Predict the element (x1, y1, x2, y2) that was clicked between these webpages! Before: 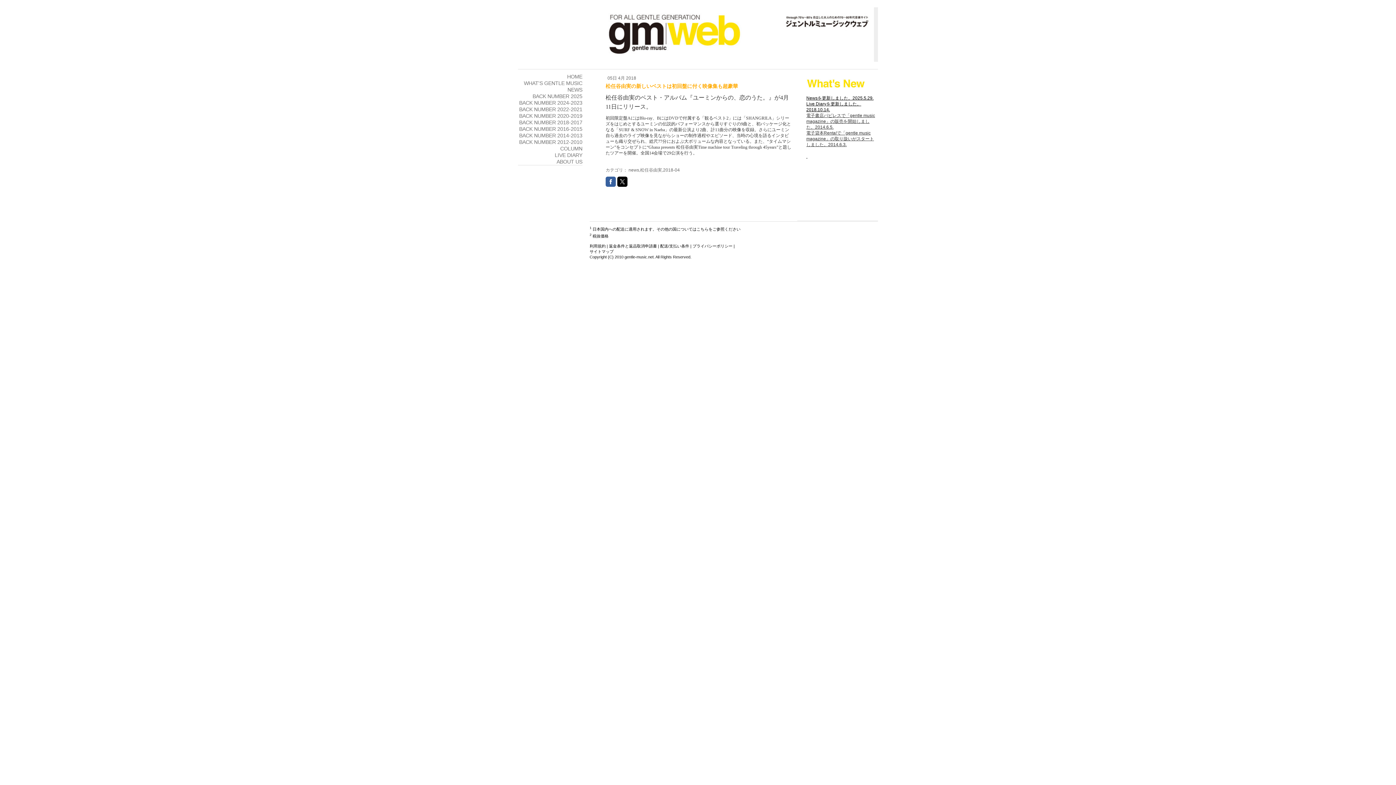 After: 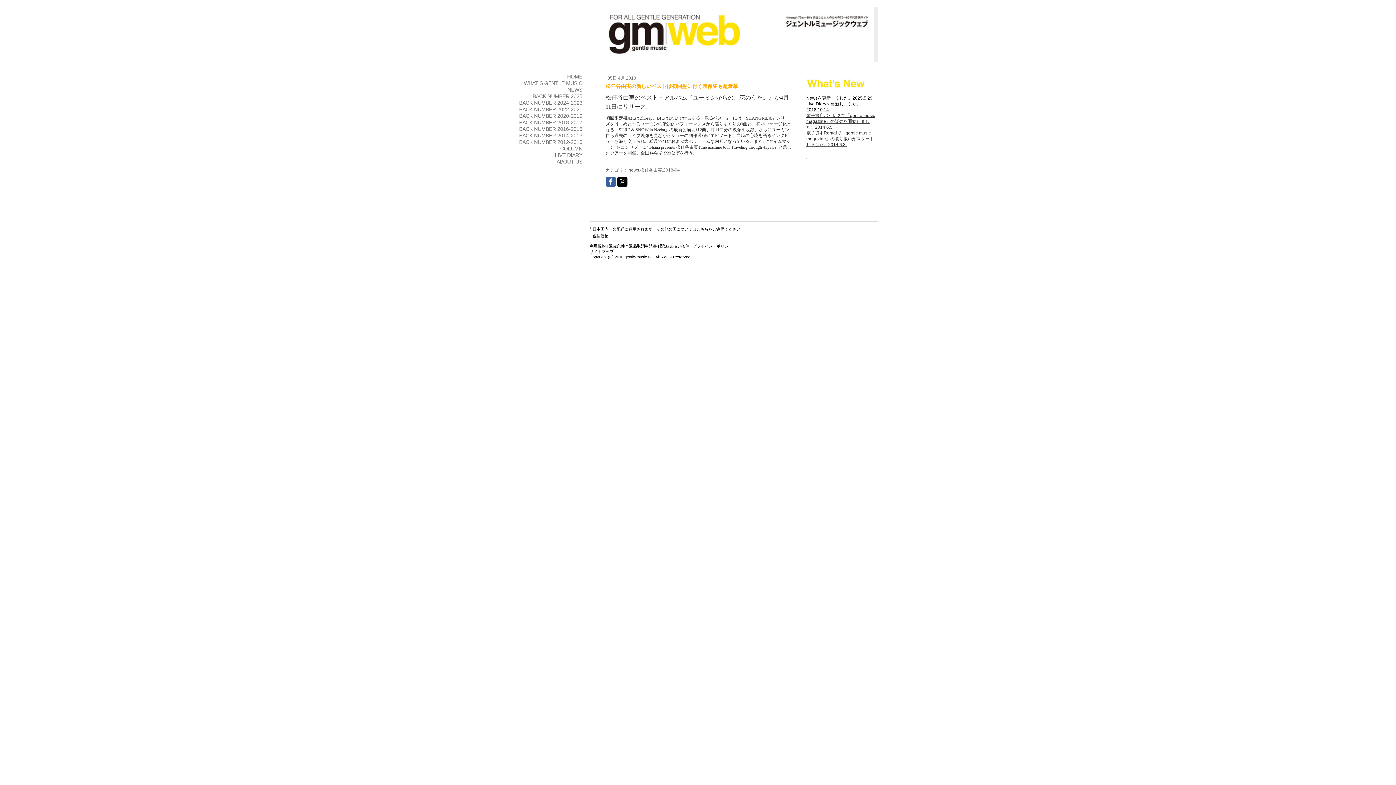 Action: bbox: (605, 176, 616, 186)